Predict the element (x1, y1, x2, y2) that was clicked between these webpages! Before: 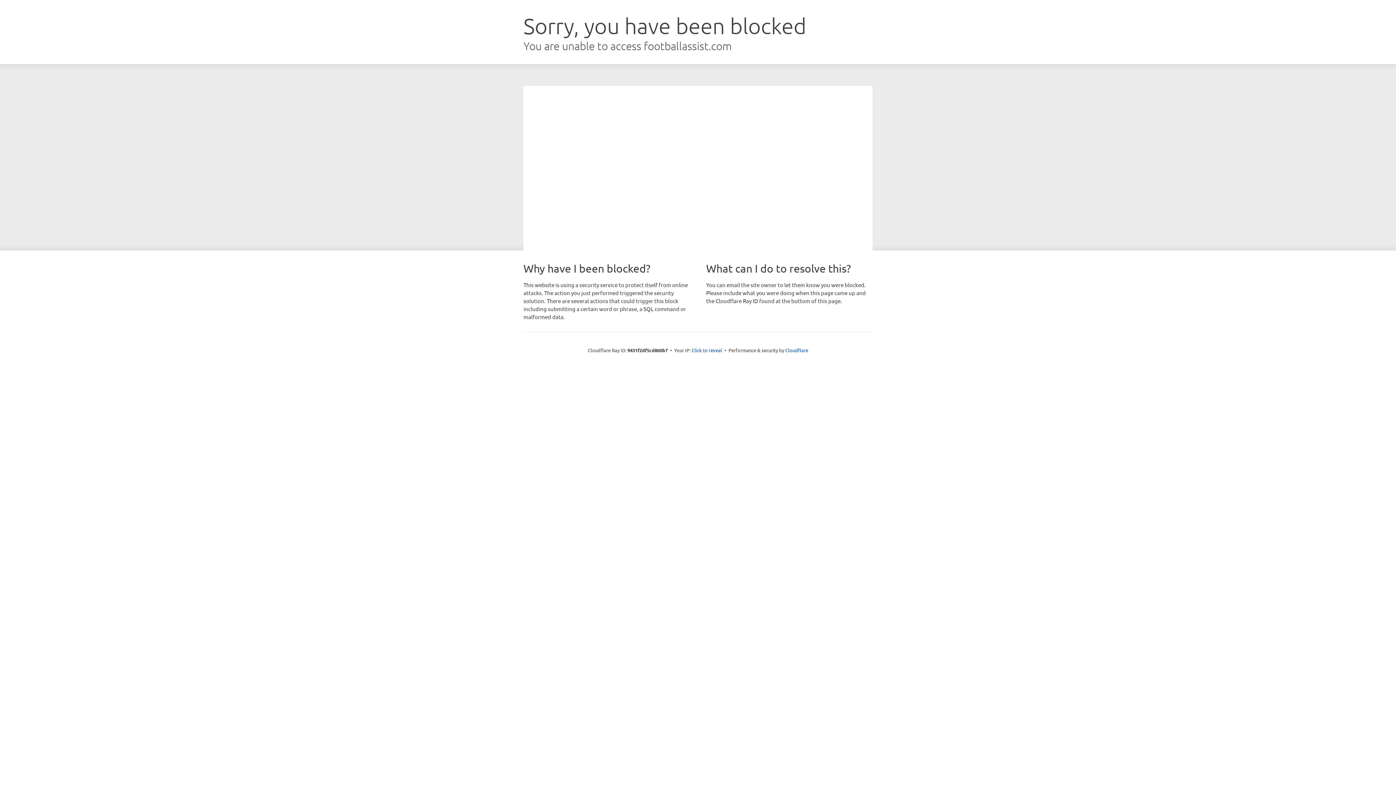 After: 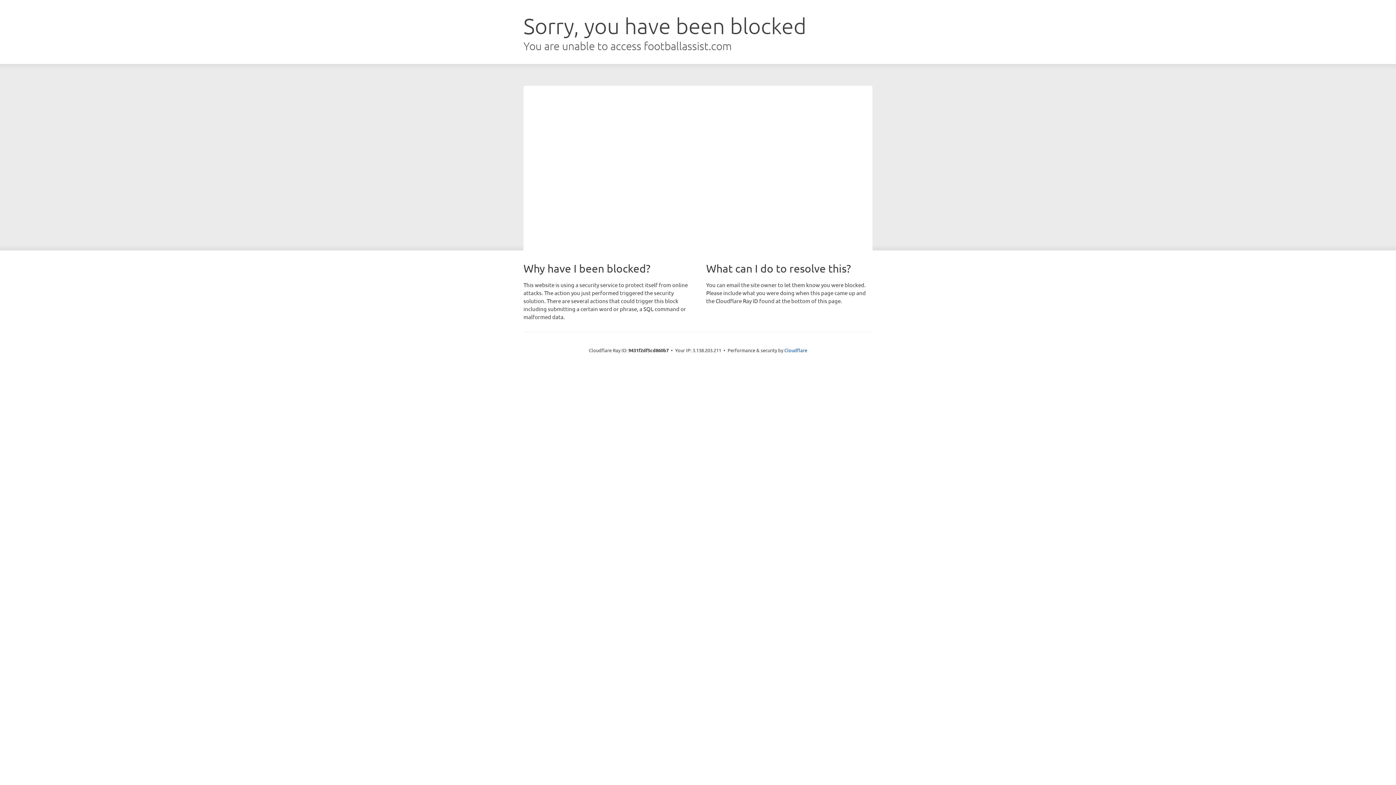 Action: bbox: (691, 346, 722, 353) label: Click to reveal